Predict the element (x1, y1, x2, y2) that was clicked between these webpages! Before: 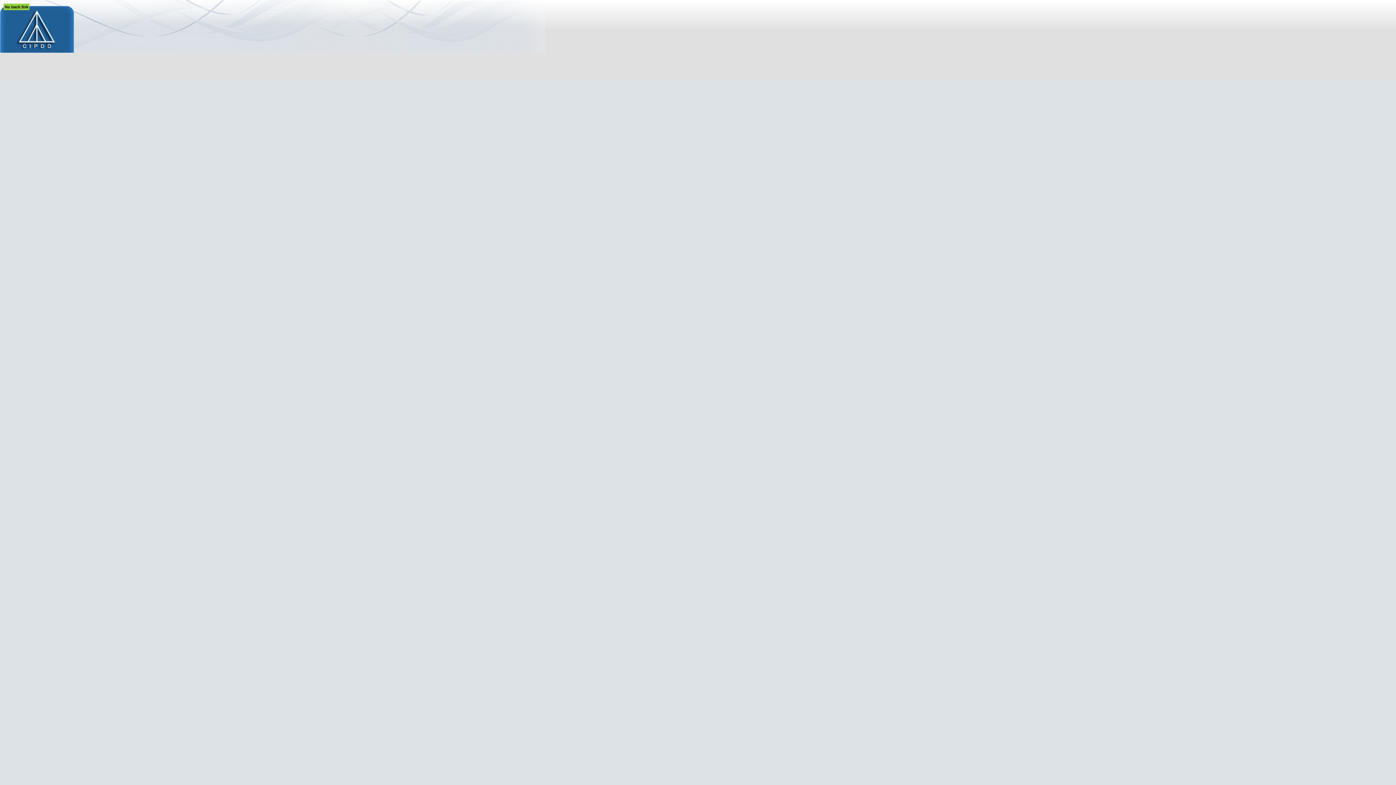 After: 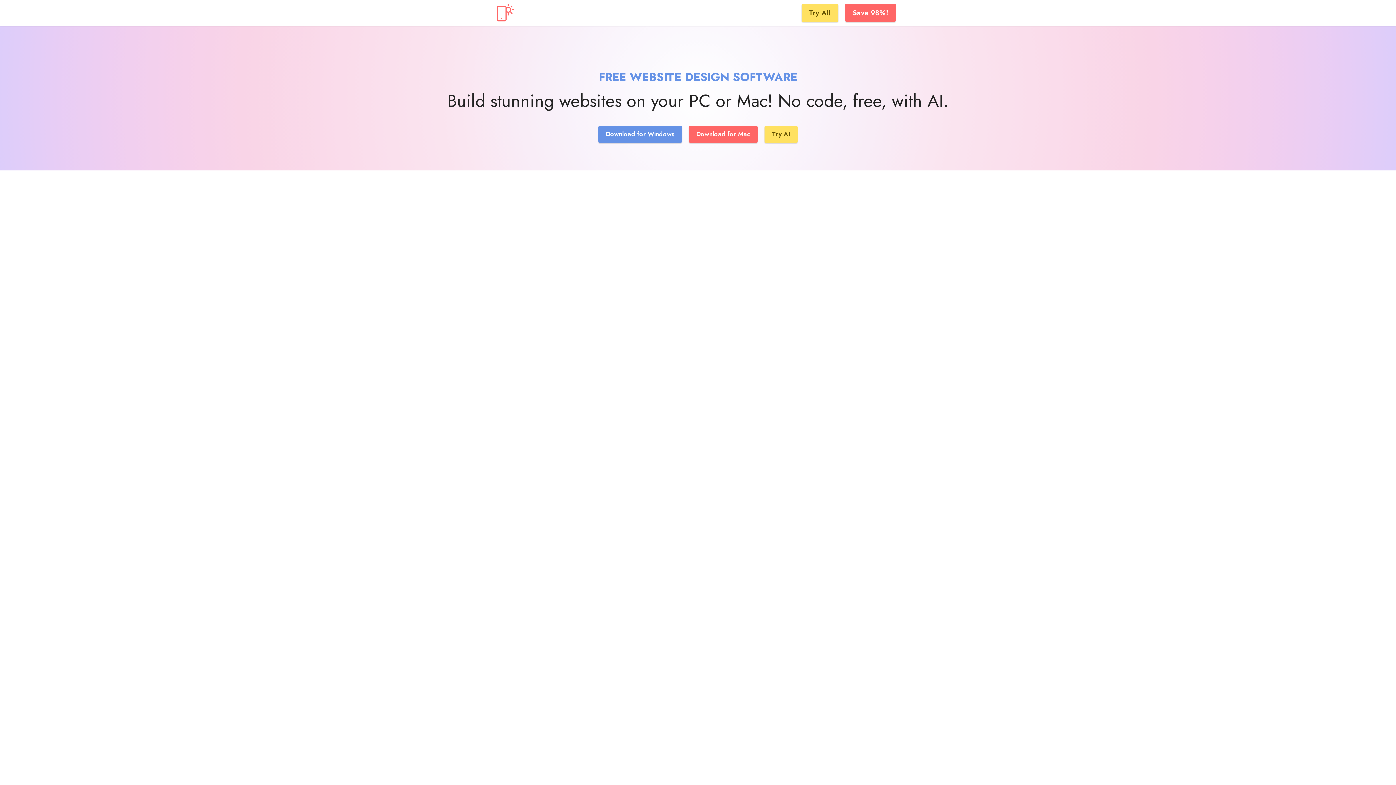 Action: bbox: (4, 4, 28, 9) label: No back link